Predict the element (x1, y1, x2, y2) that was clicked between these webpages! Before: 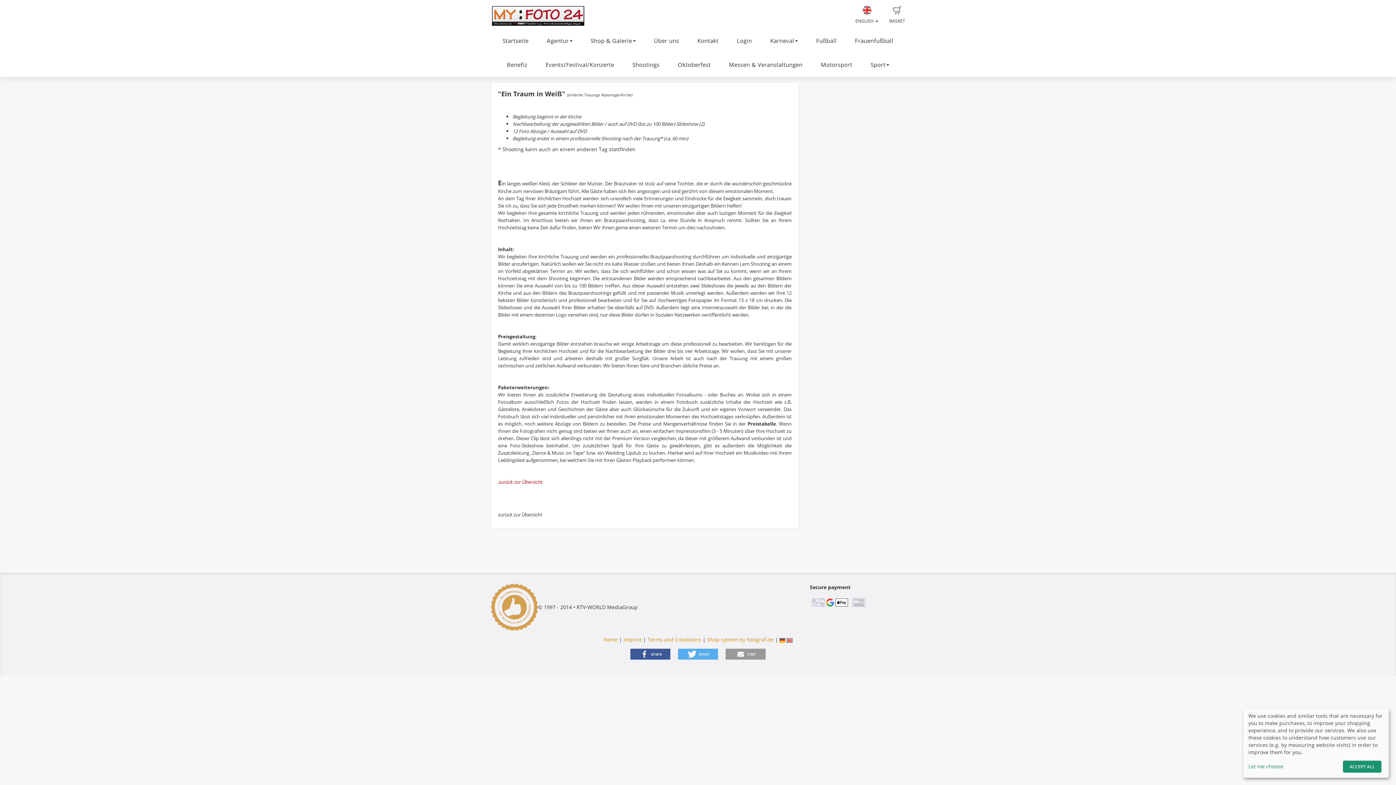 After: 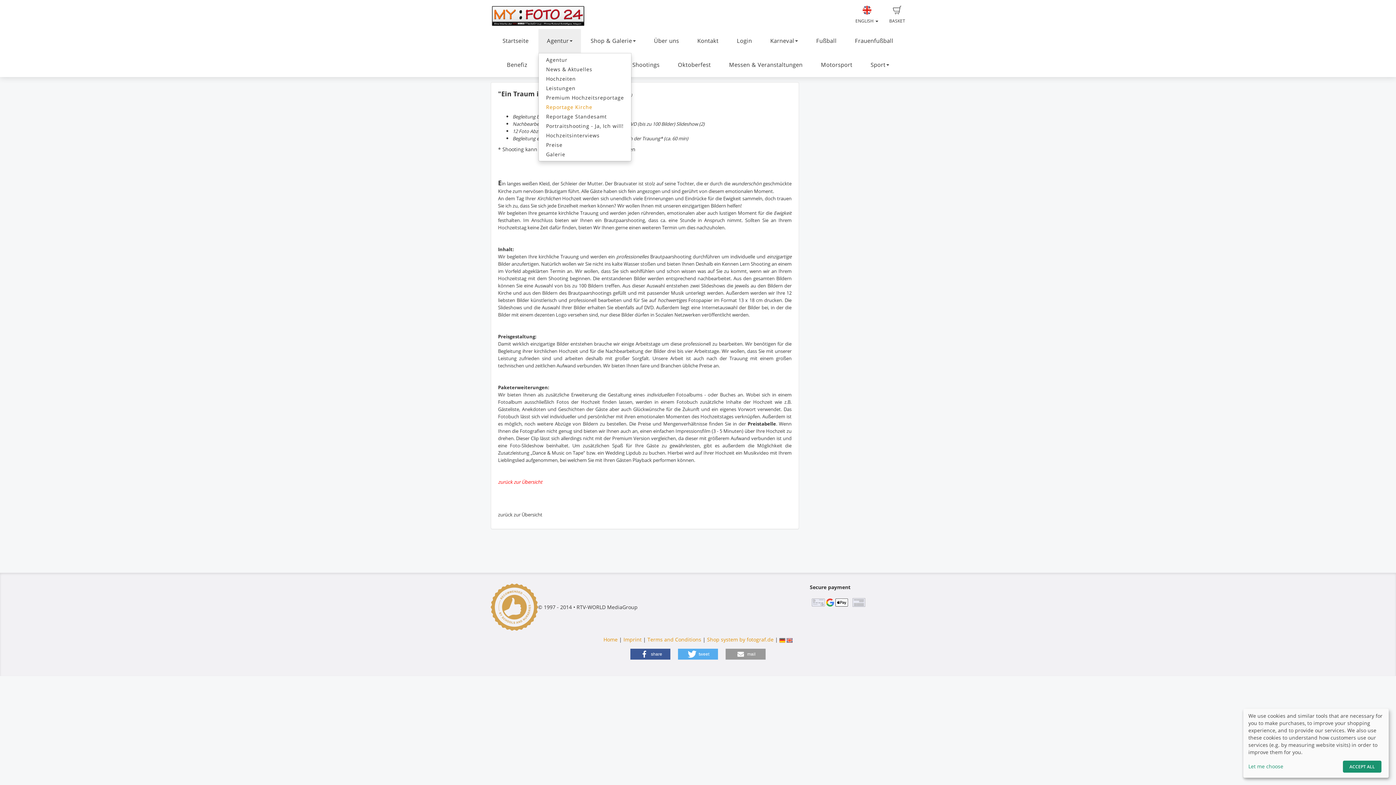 Action: bbox: (538, 29, 580, 53) label: Agentur